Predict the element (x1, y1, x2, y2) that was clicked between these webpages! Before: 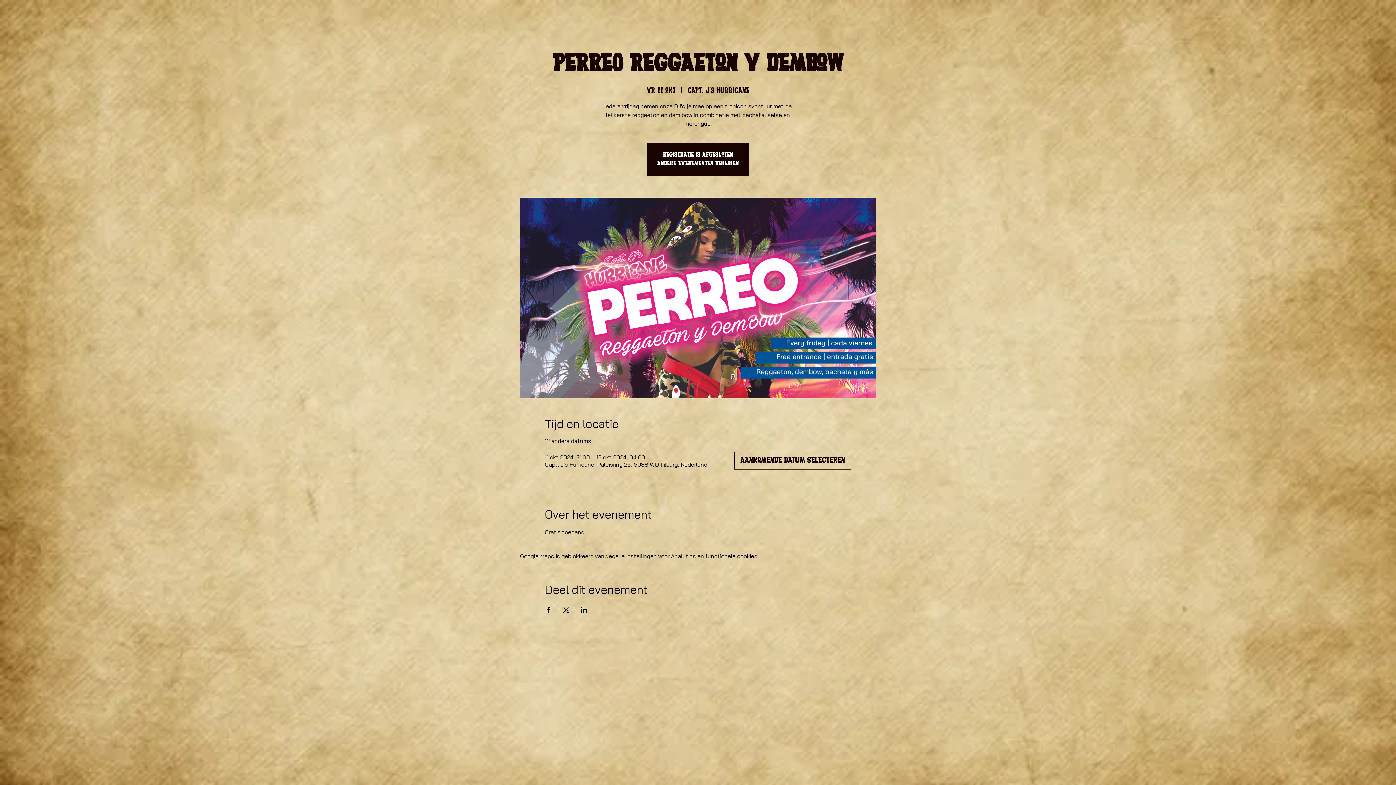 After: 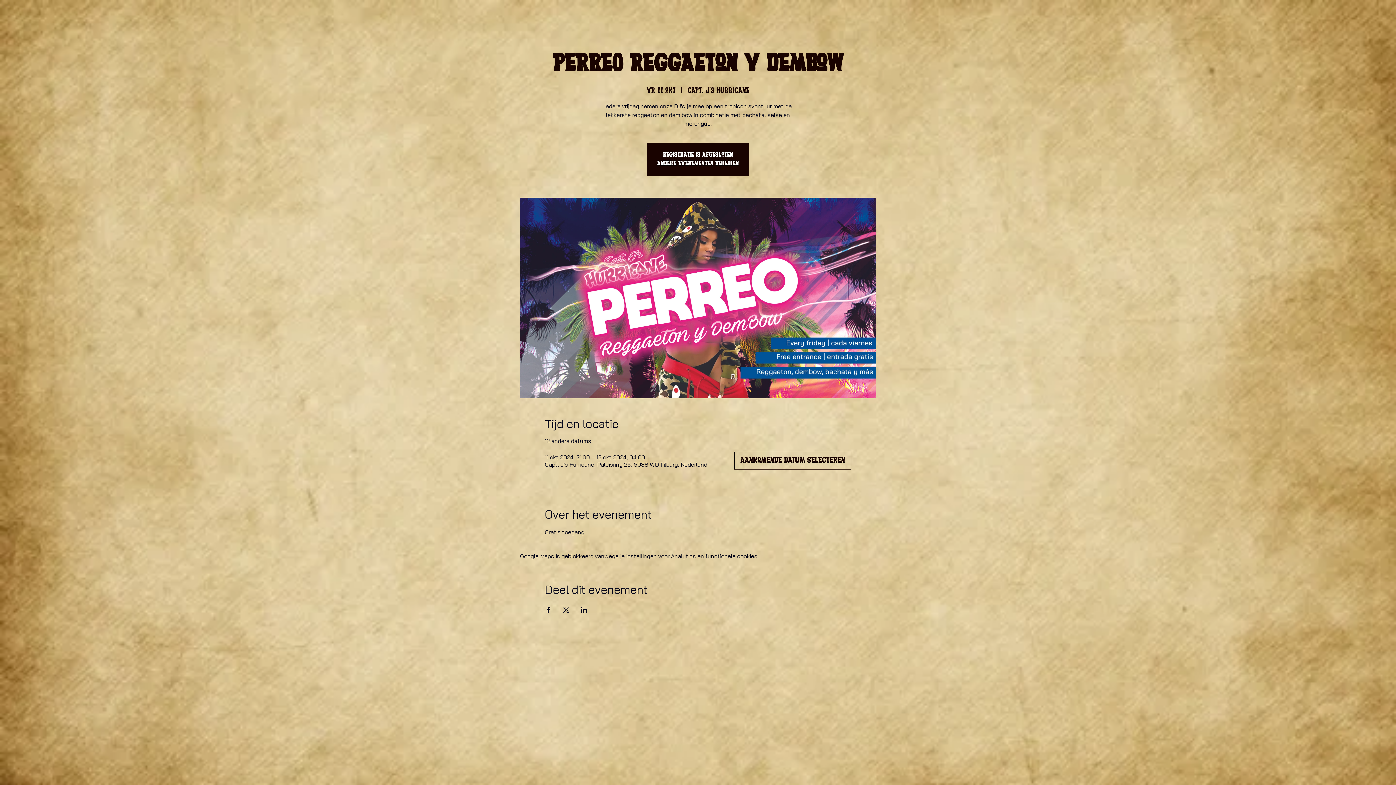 Action: label: Deel evenement op LinkedIn bbox: (580, 607, 587, 613)